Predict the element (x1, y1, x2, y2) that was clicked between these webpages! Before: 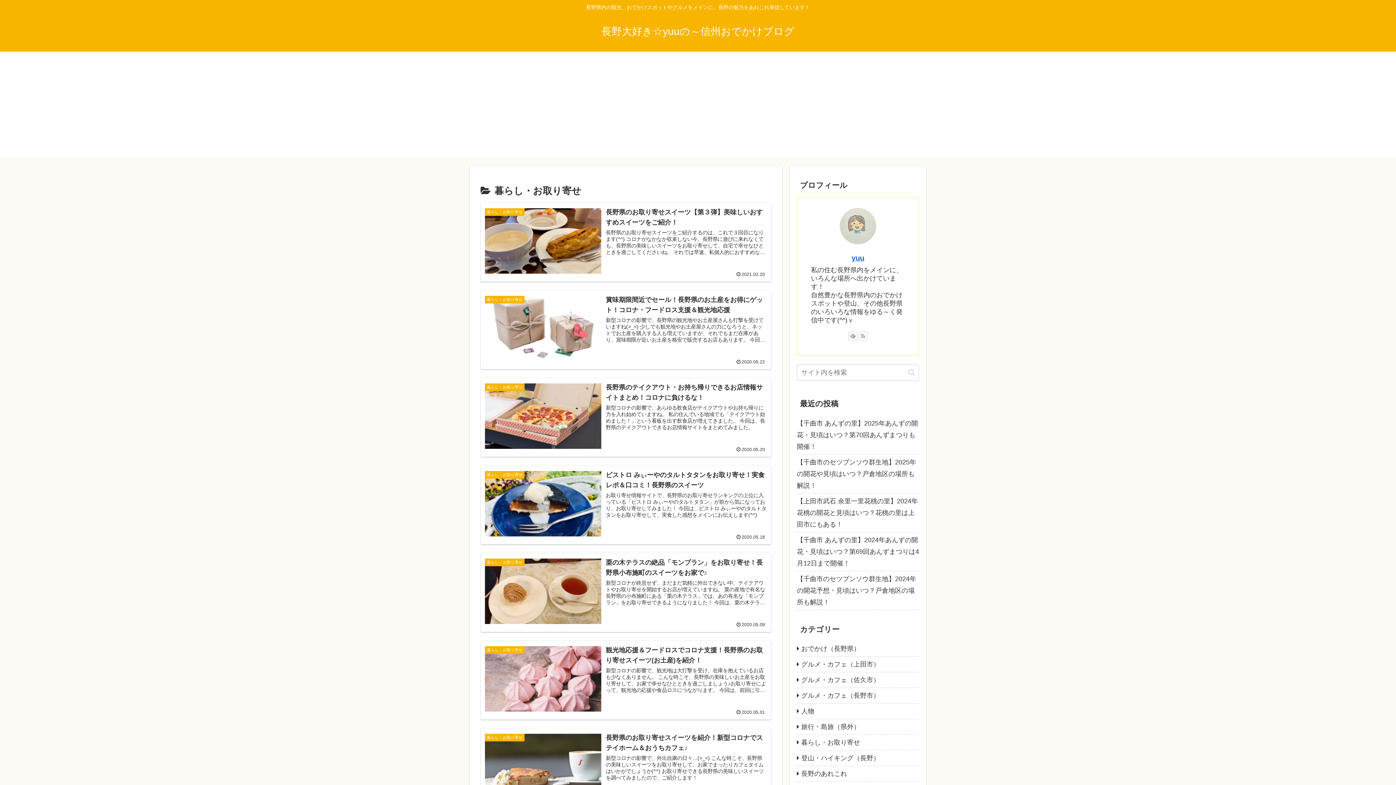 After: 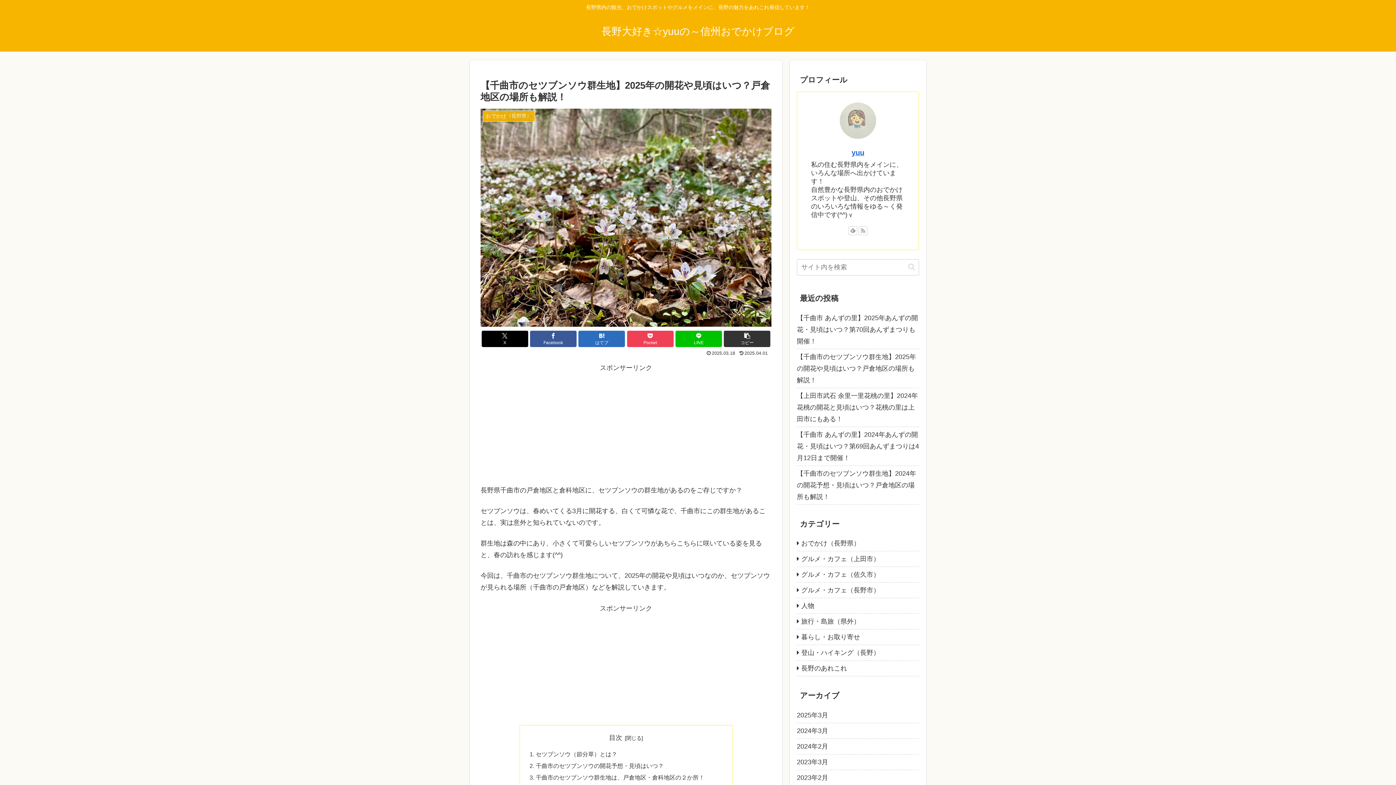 Action: label: 【千曲市のセツブンソウ群生地】2025年の開花や見頃はいつ？戸倉地区の場所も解説！ bbox: (797, 454, 919, 493)